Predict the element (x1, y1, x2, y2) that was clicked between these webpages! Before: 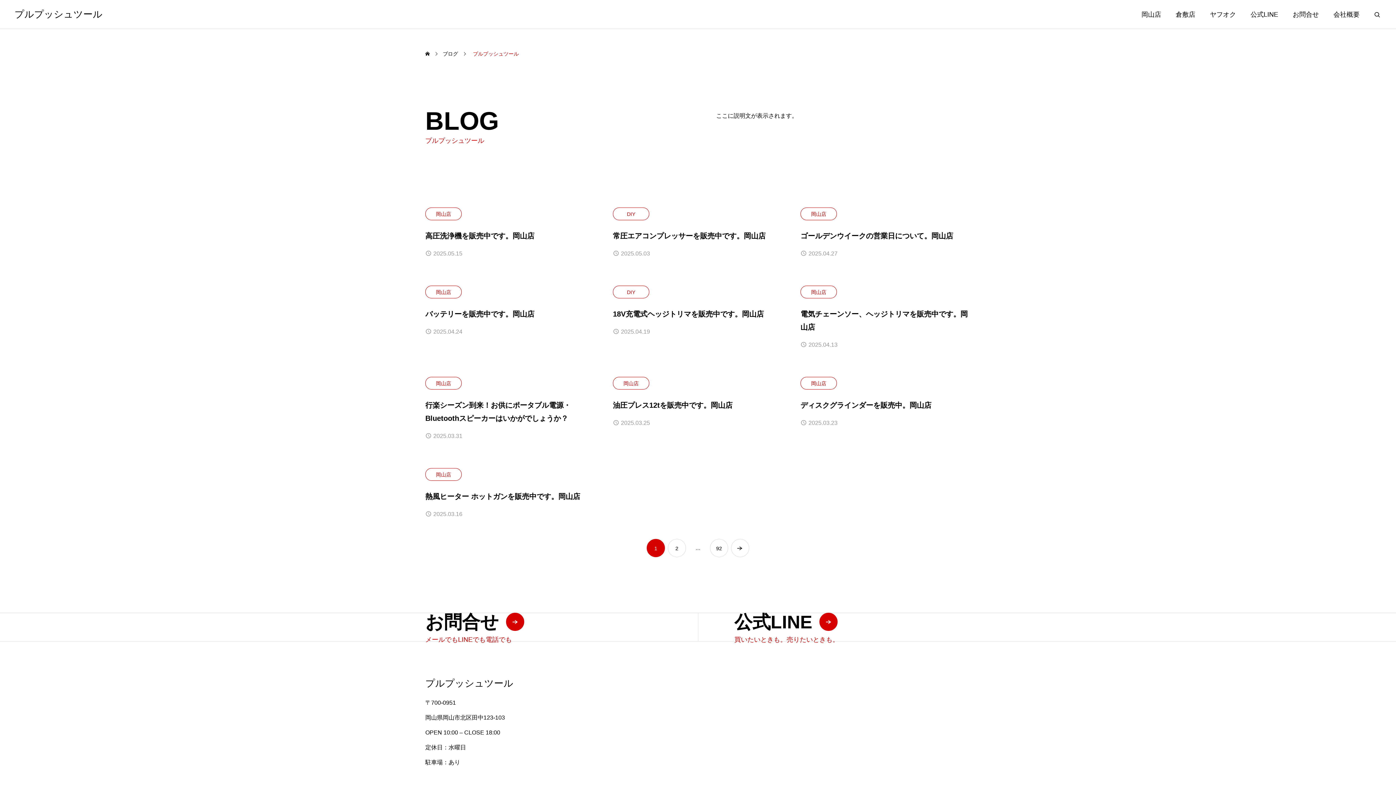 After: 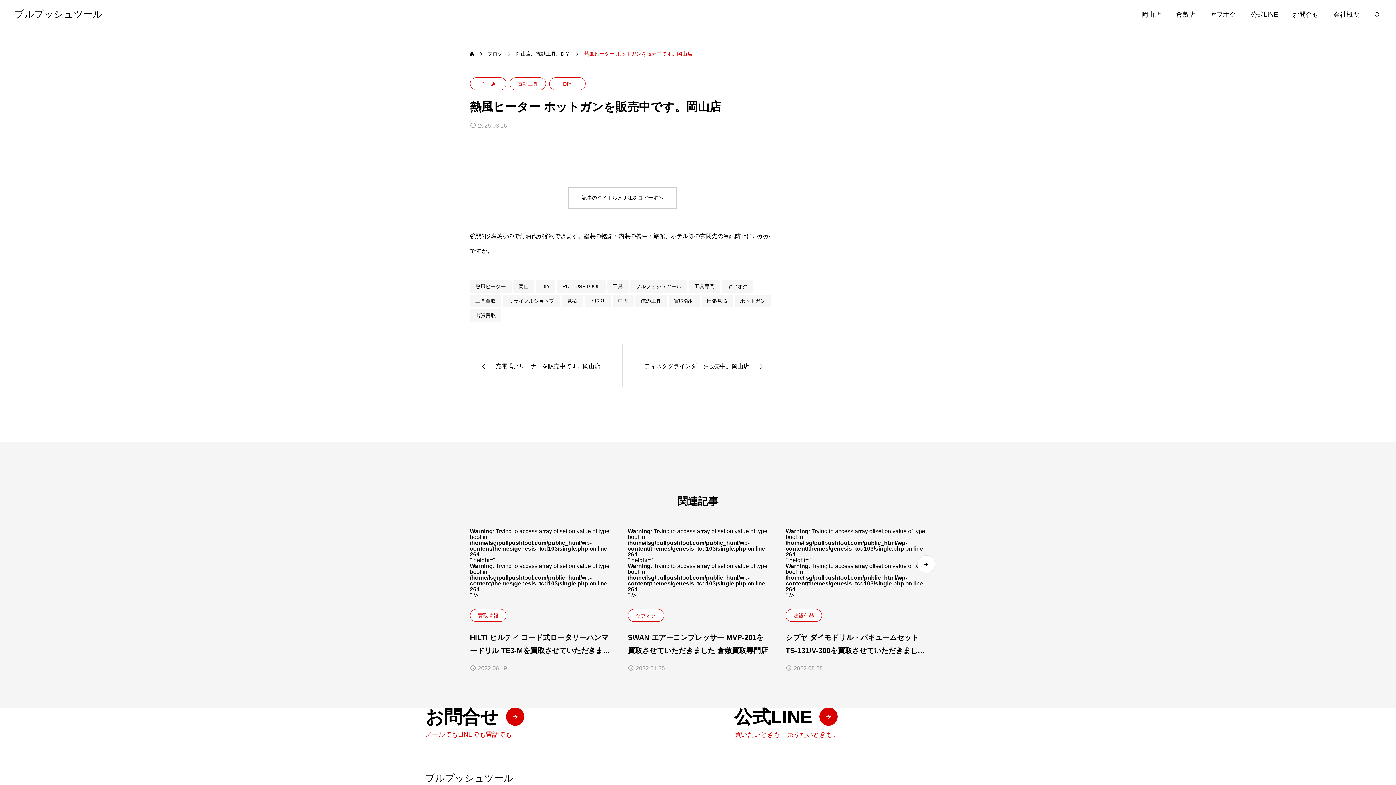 Action: label: 熱風ヒーター ホットガンを販売中です。岡山店 bbox: (425, 490, 595, 503)